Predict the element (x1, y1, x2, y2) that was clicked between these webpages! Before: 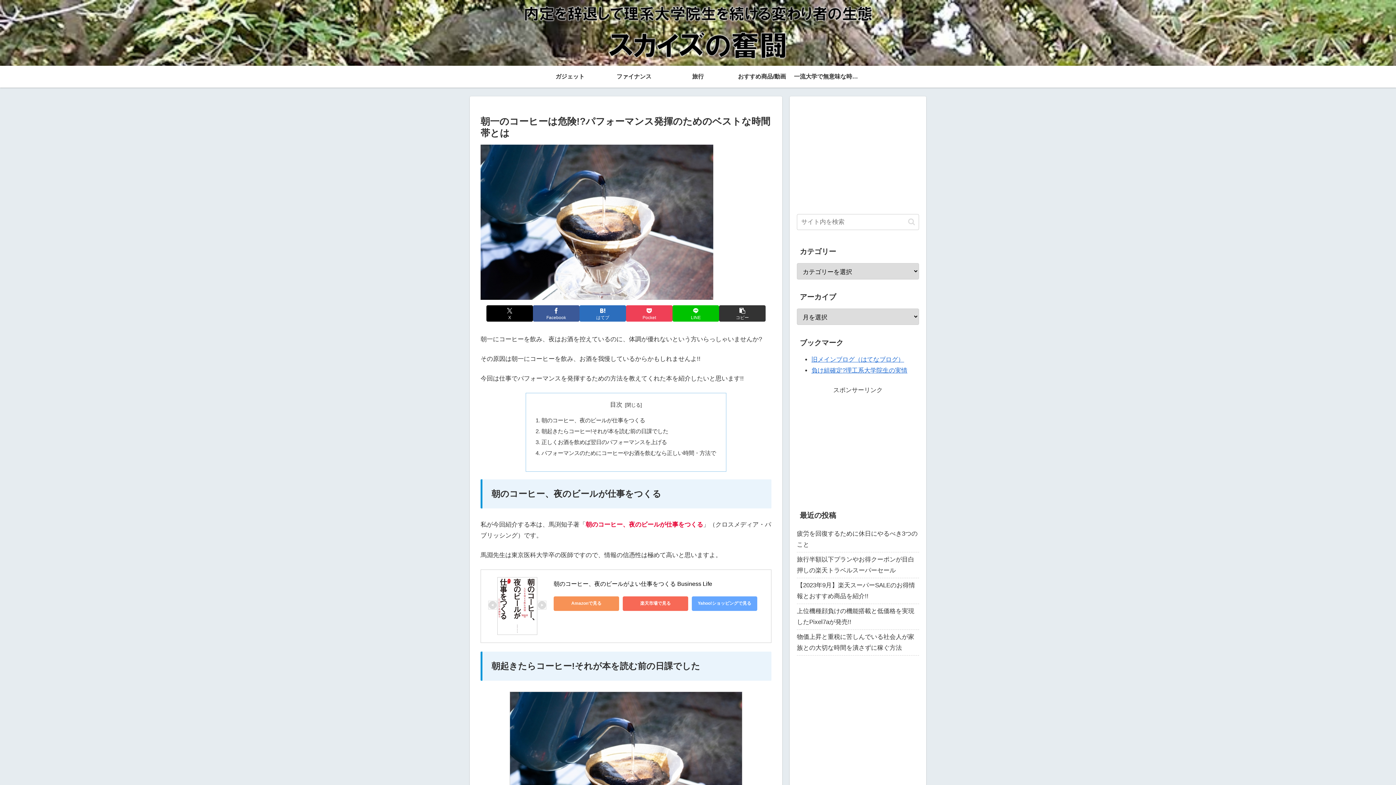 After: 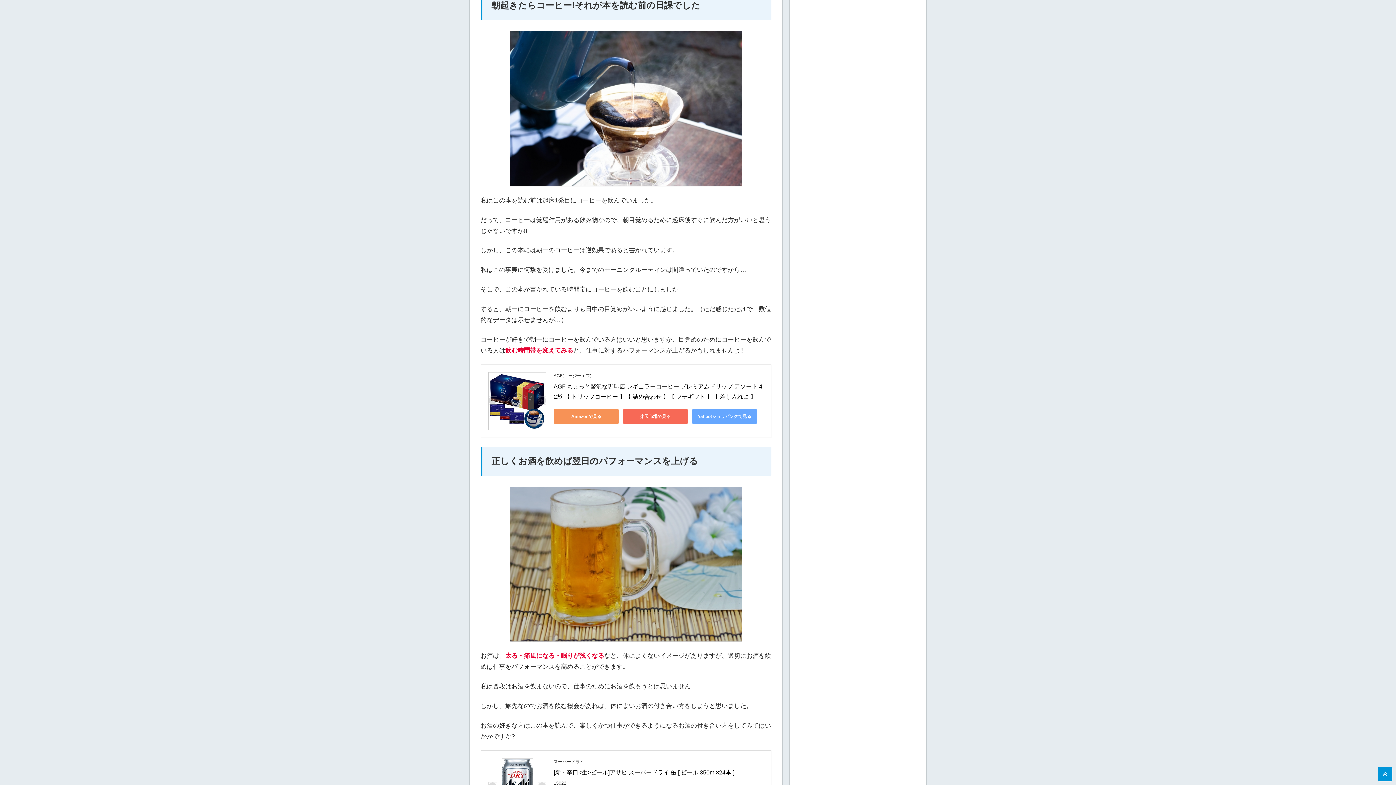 Action: label: 朝起きたらコーヒー!それが本を読む前の日課でした bbox: (541, 428, 668, 434)